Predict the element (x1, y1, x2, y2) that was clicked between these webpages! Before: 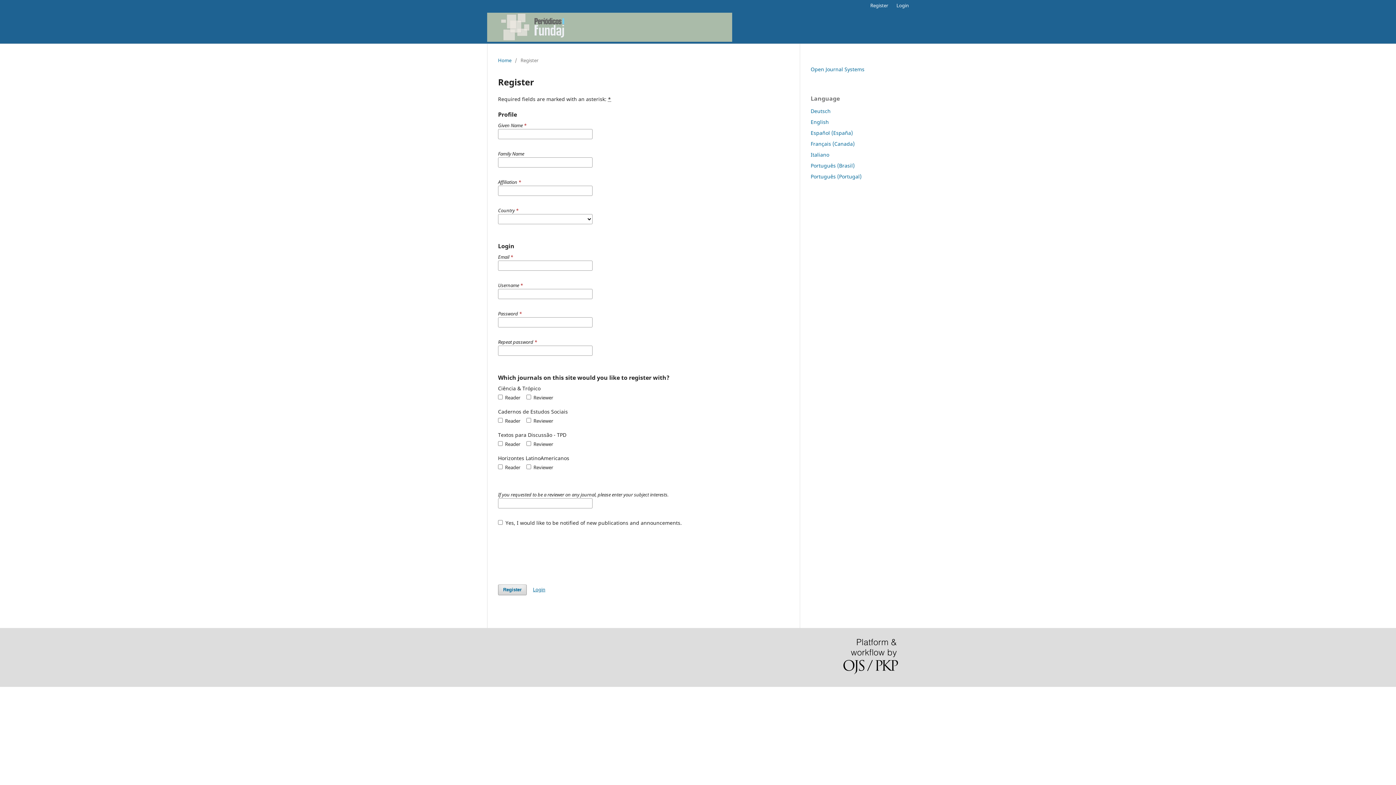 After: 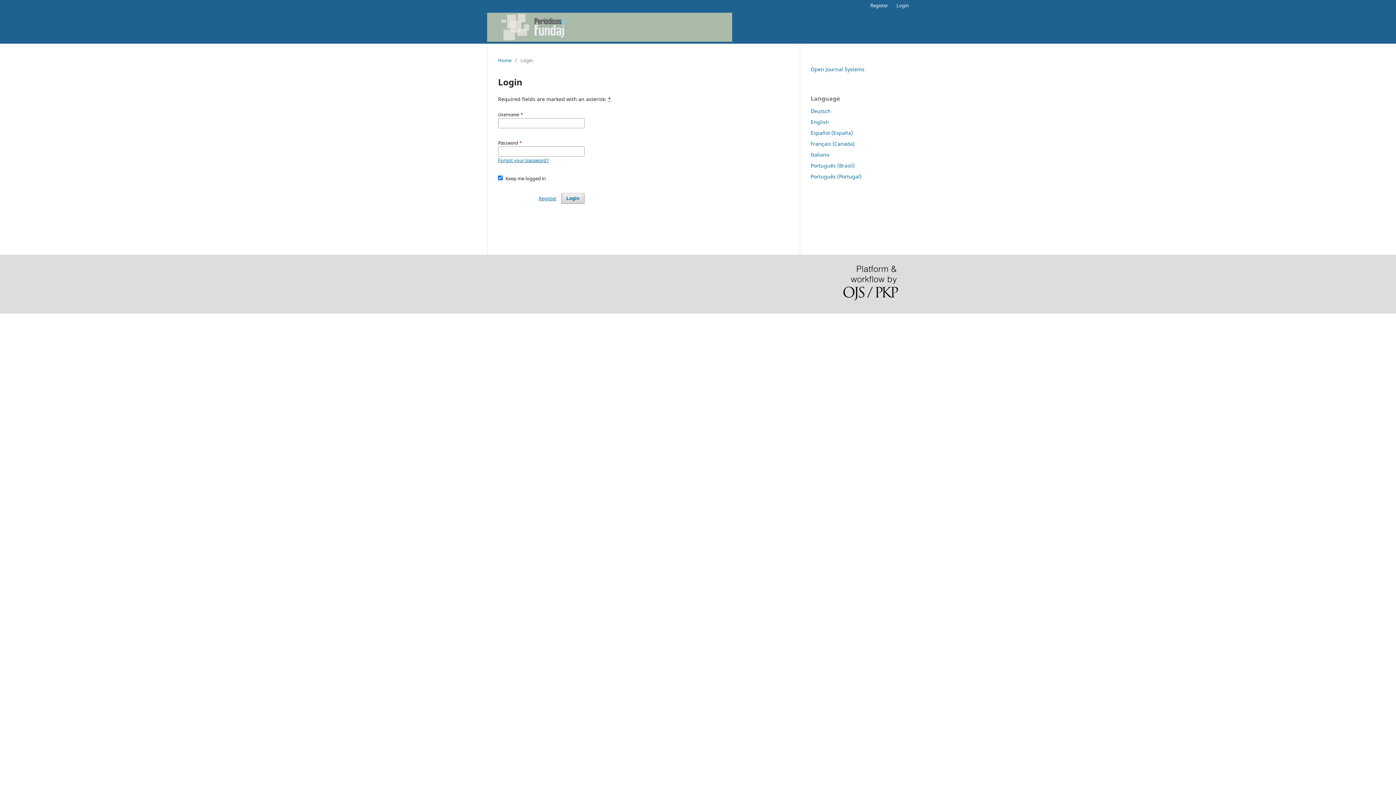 Action: bbox: (533, 586, 545, 593) label: Login